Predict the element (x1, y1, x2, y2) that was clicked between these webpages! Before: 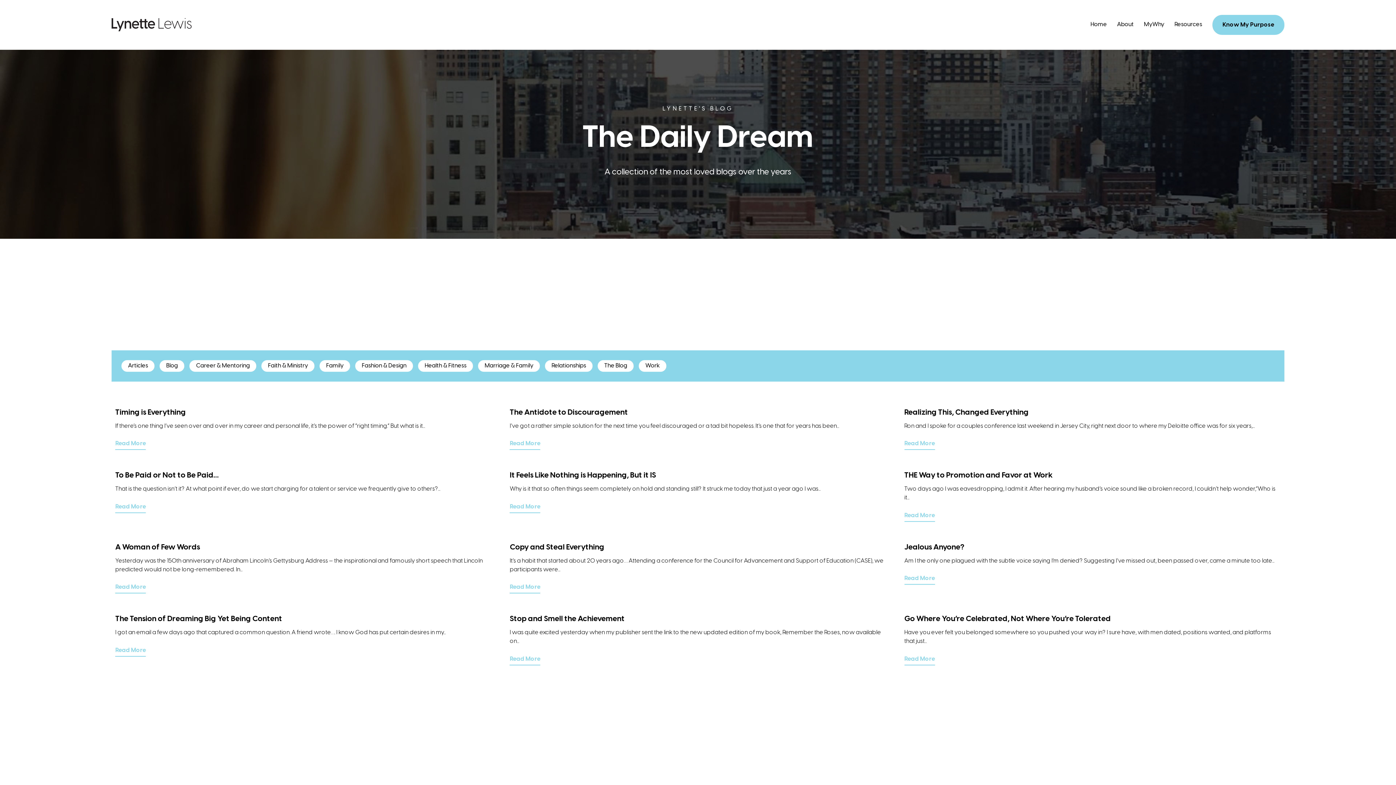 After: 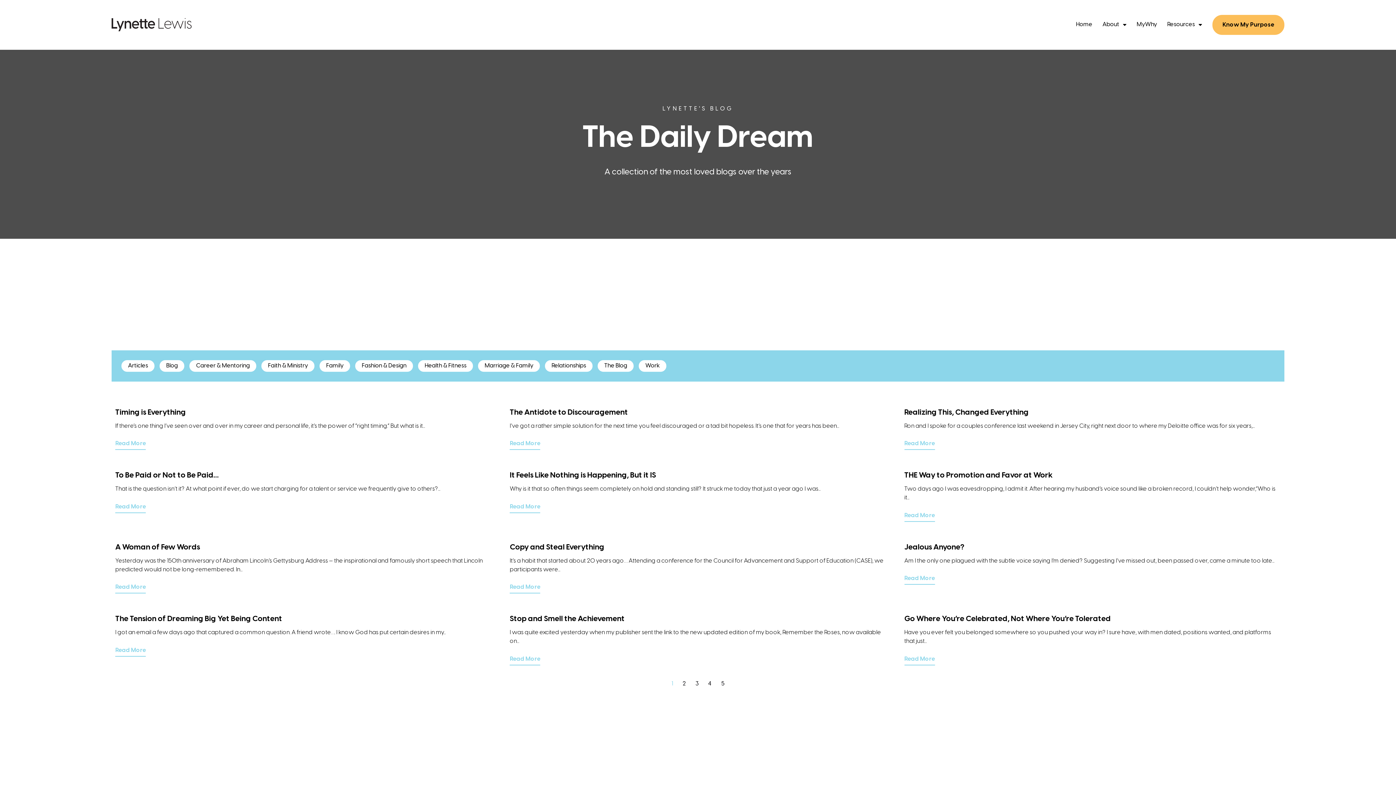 Action: bbox: (1212, 14, 1284, 34) label: Know My Purpose